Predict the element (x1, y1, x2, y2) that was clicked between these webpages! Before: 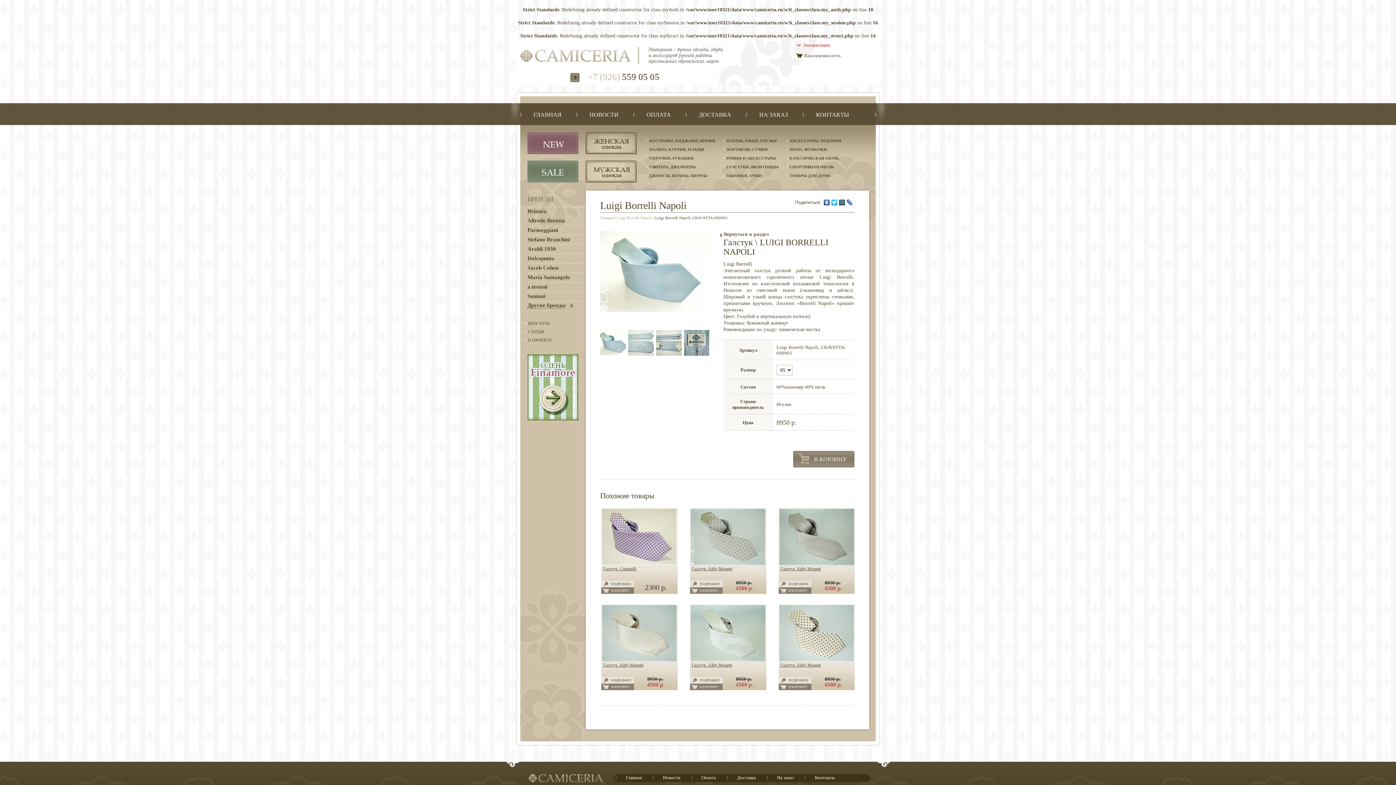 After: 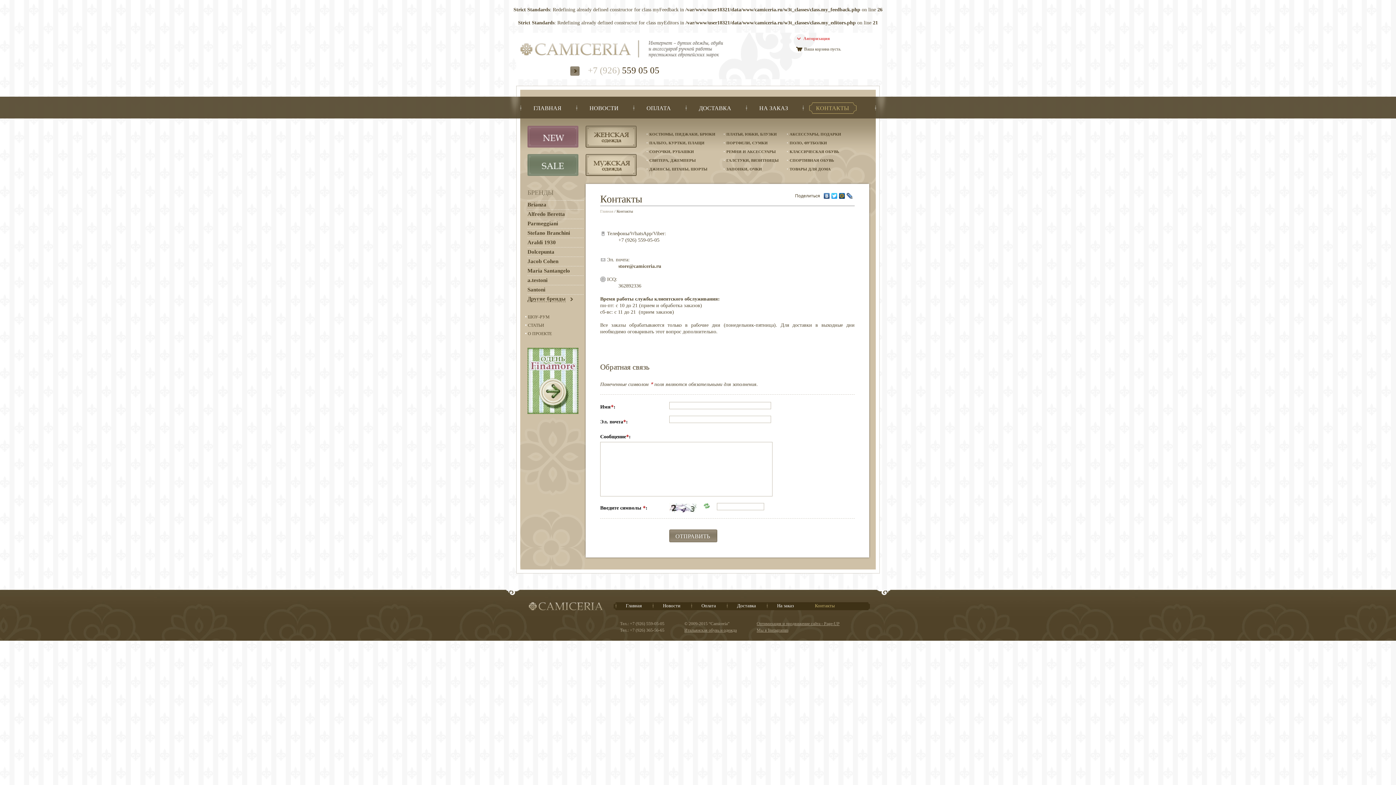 Action: label: Контакты bbox: (815, 775, 835, 780)